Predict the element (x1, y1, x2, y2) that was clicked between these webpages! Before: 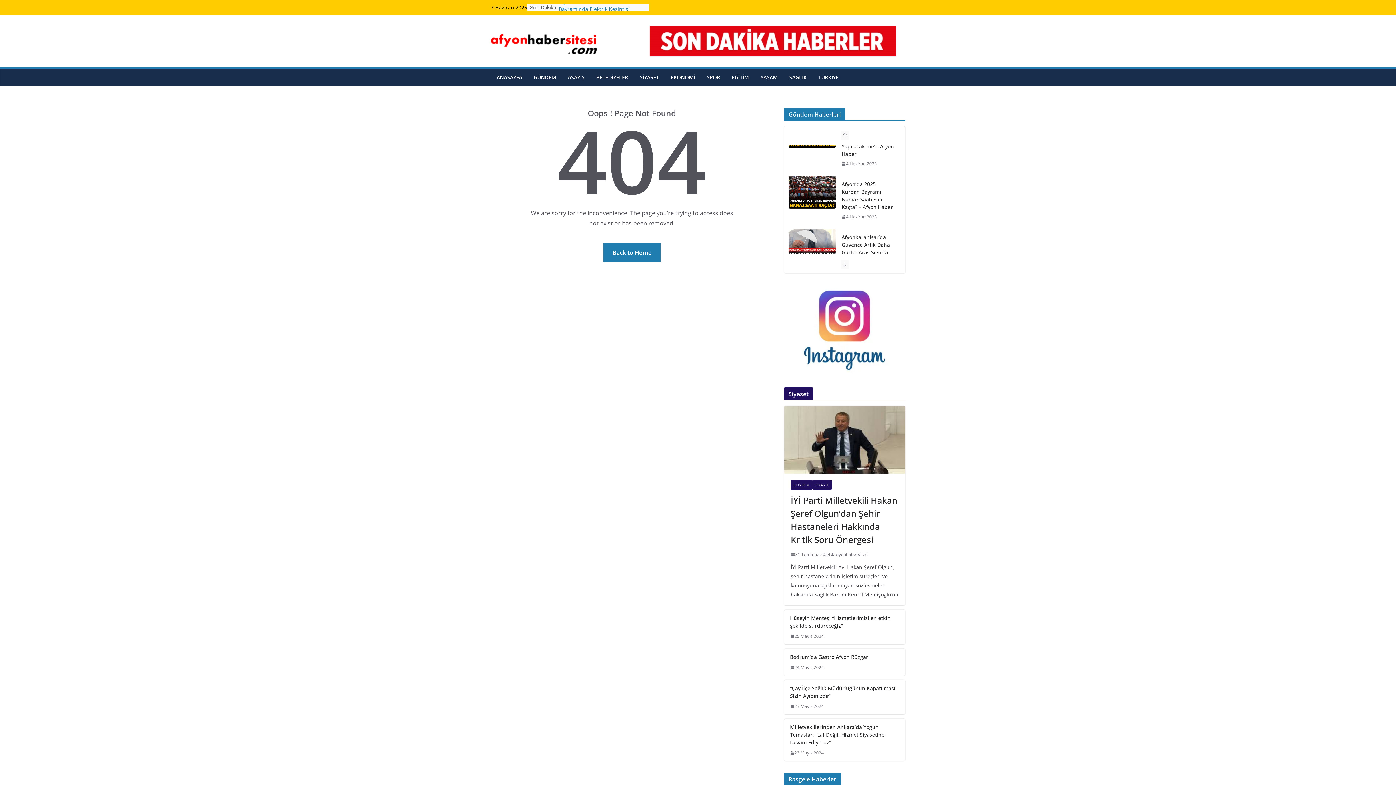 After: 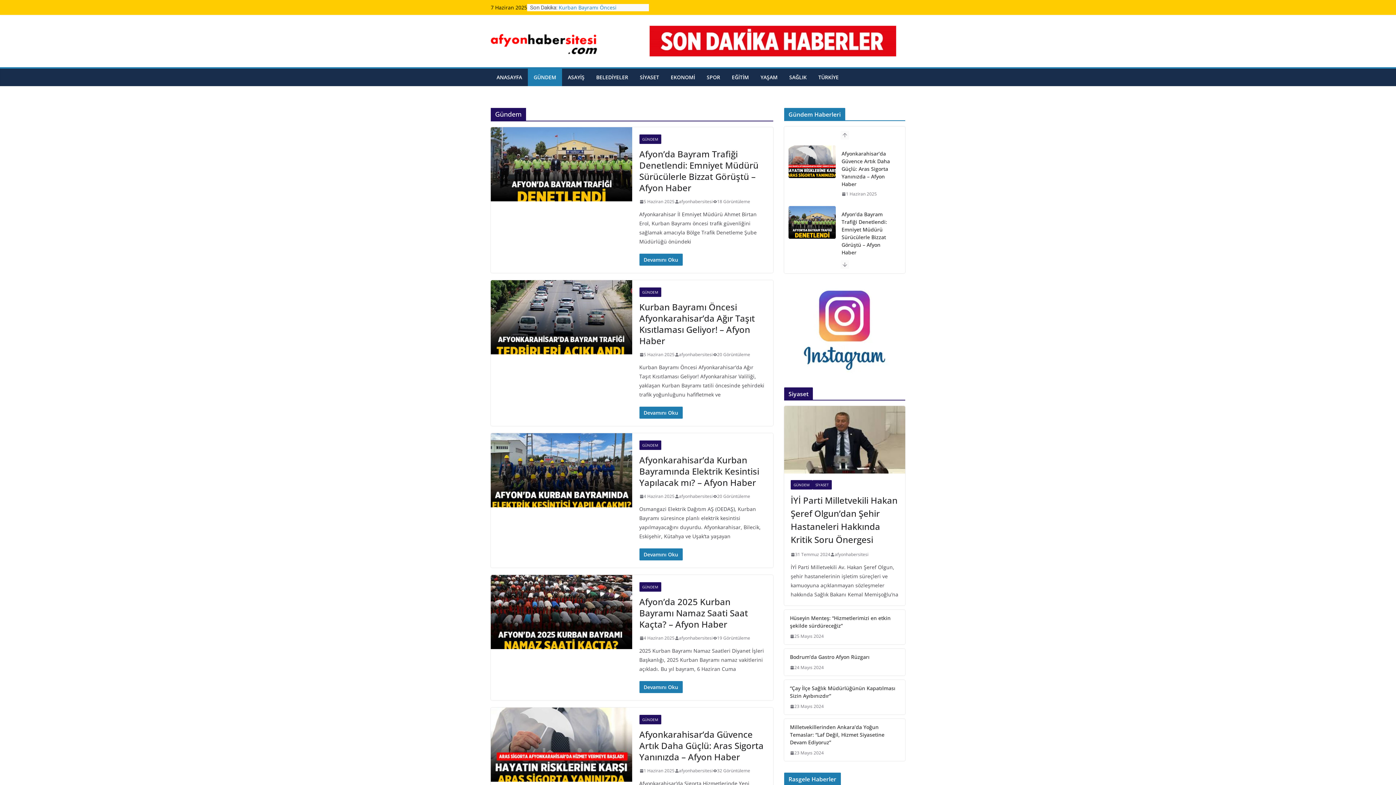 Action: bbox: (790, 480, 812, 489) label: GÜNDEM